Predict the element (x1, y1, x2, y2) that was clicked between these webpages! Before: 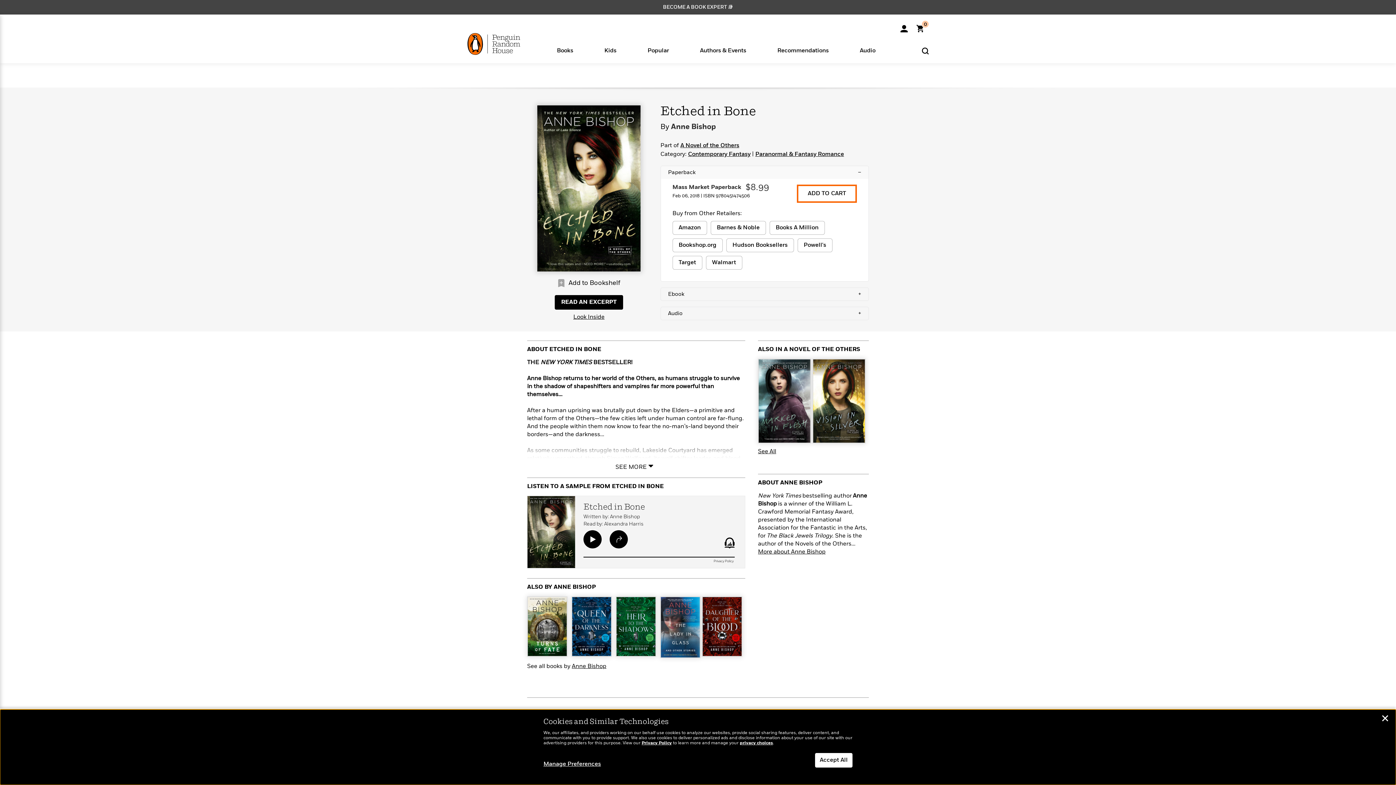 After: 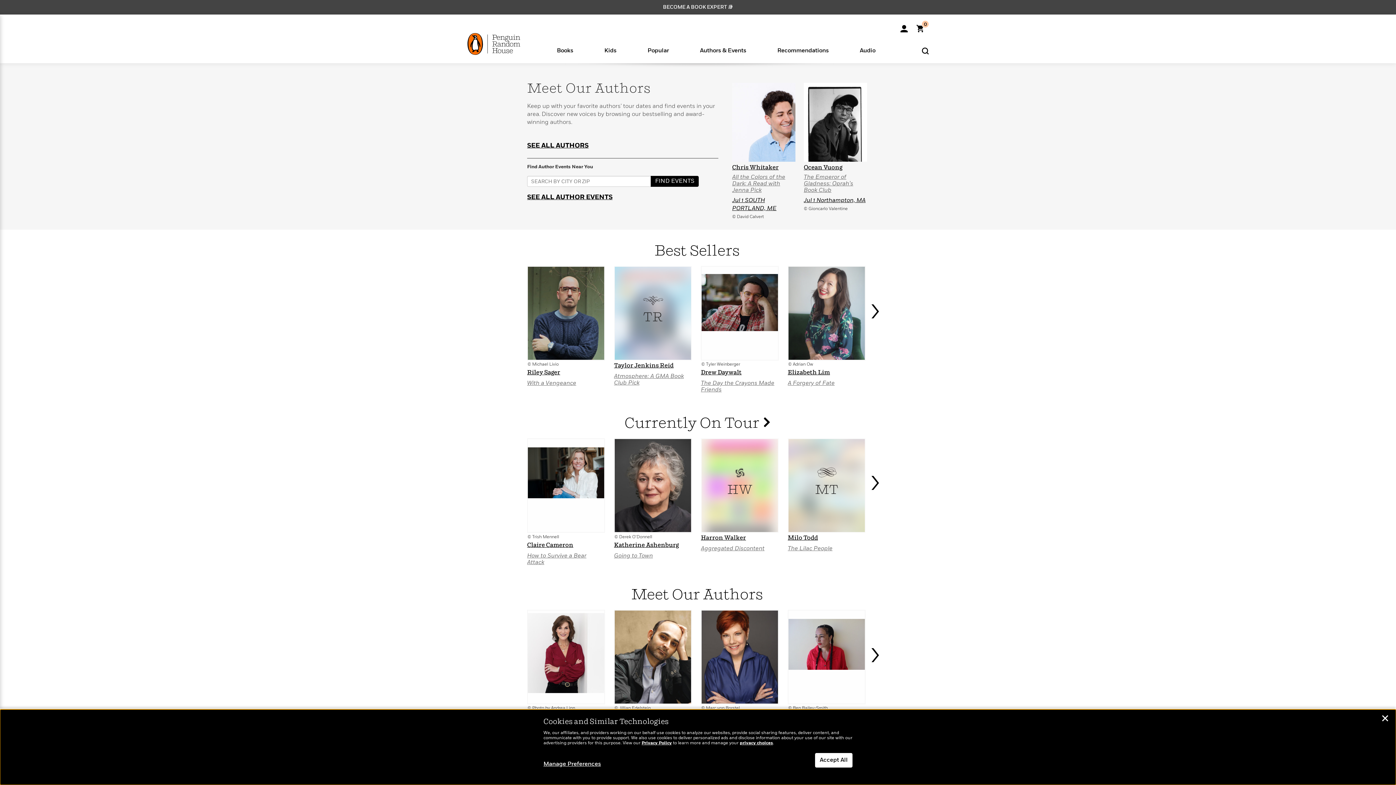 Action: label: Authors & Events bbox: (700, 46, 746, 61)